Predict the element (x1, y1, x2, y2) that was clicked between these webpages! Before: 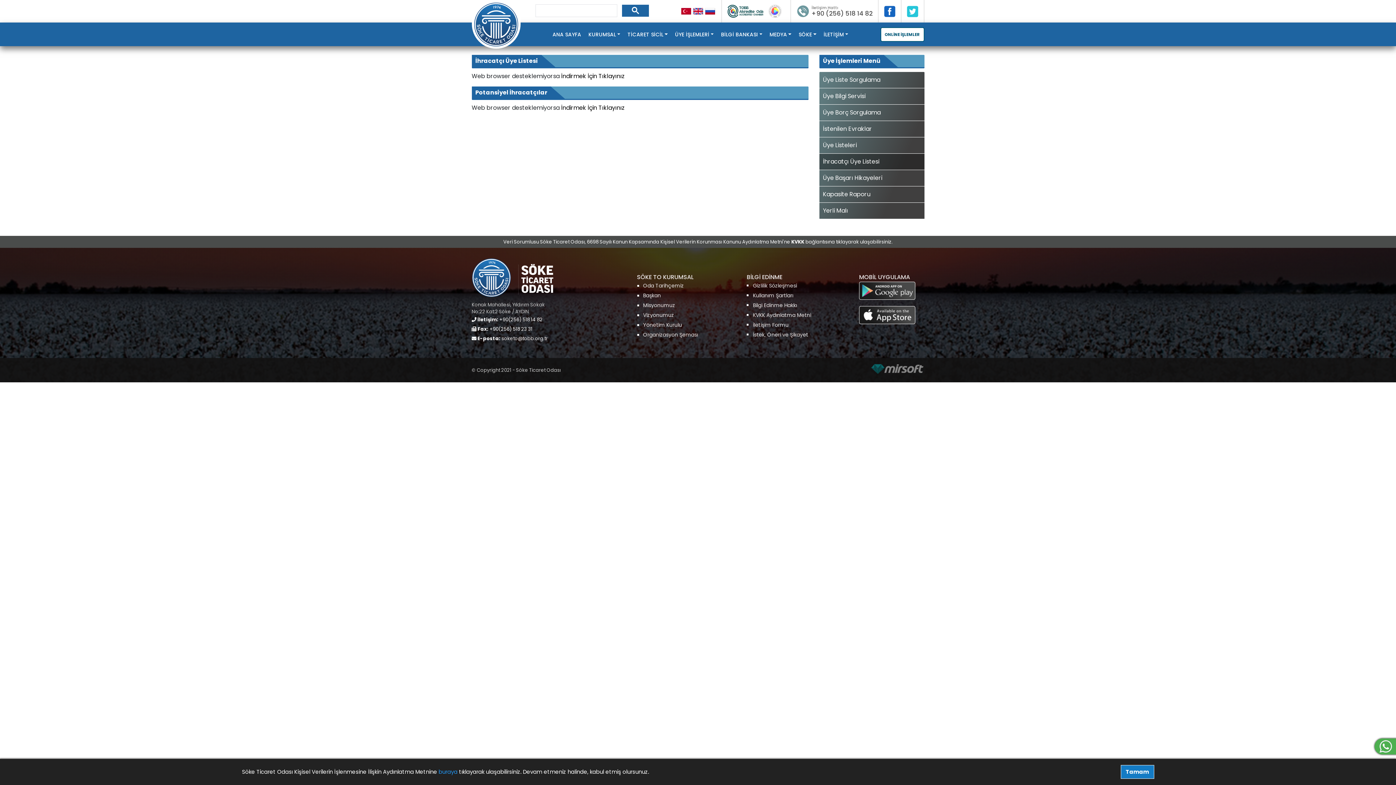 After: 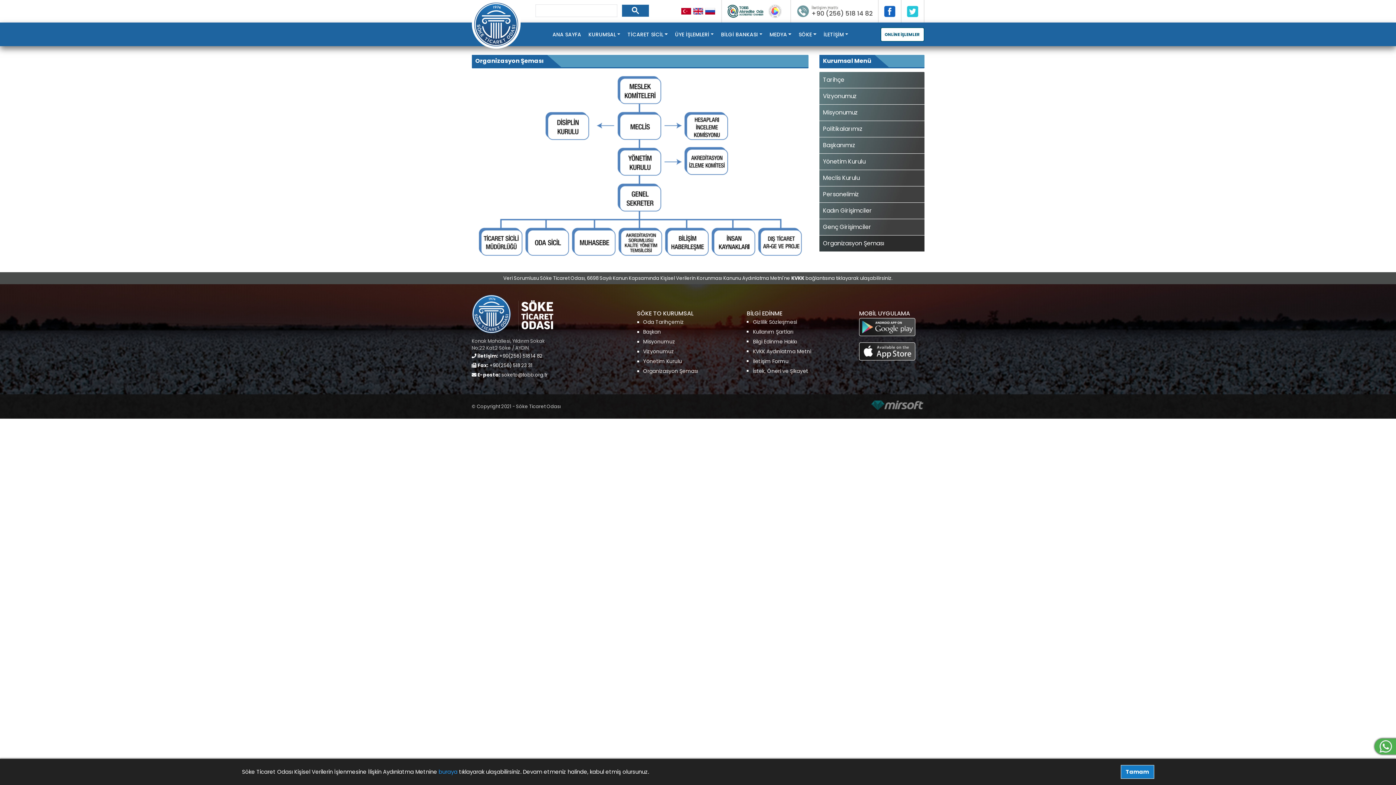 Action: label: Organizasyon Şeması bbox: (643, 331, 698, 338)